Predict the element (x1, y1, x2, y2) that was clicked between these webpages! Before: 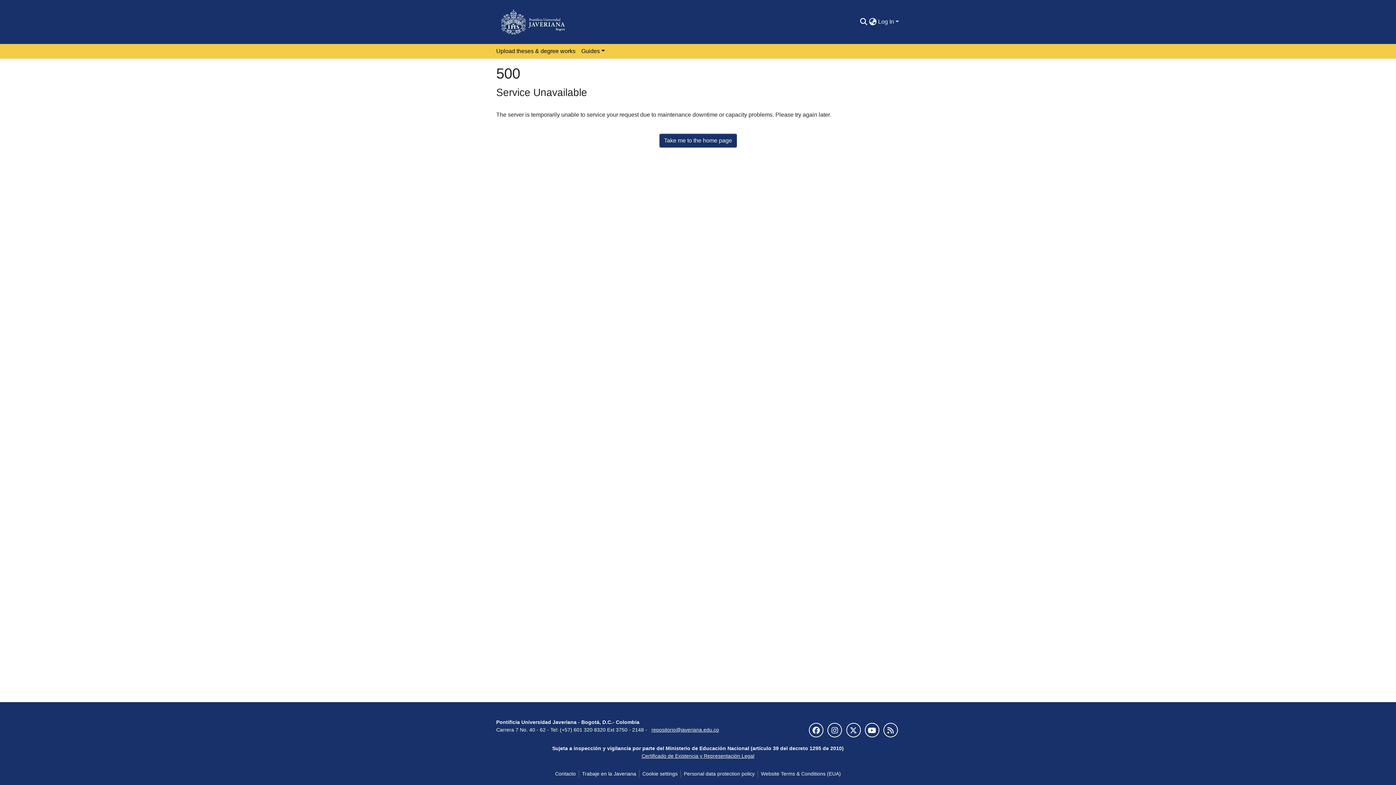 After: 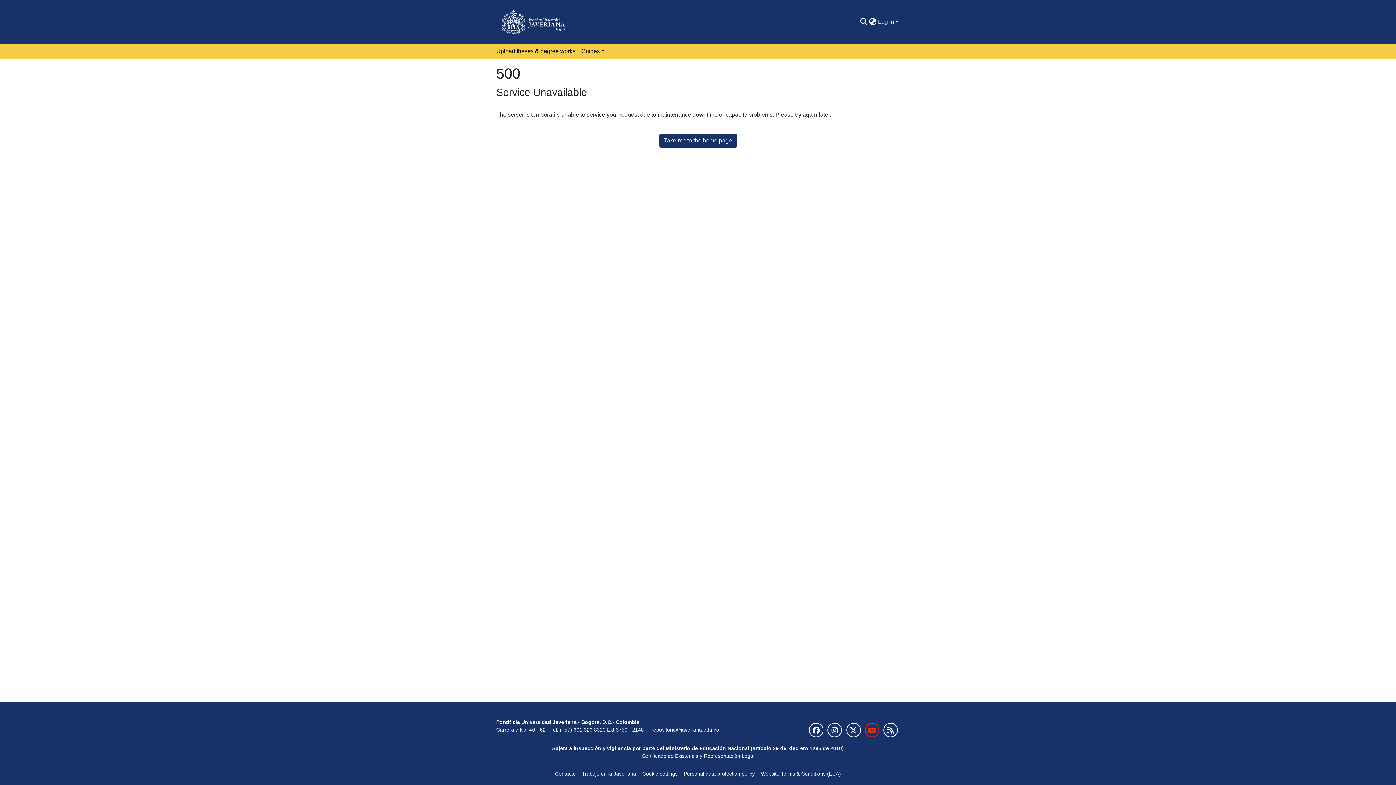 Action: bbox: (864, 723, 879, 737)